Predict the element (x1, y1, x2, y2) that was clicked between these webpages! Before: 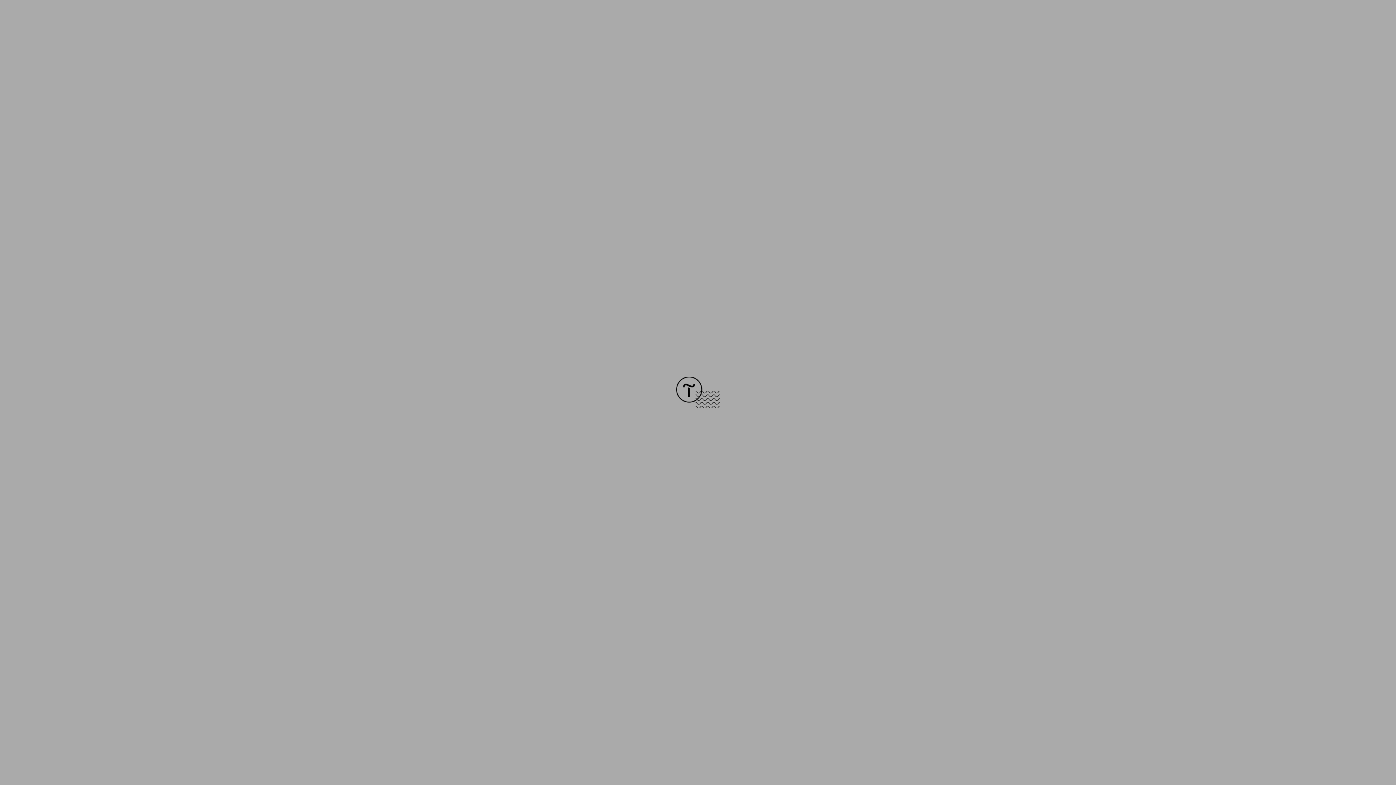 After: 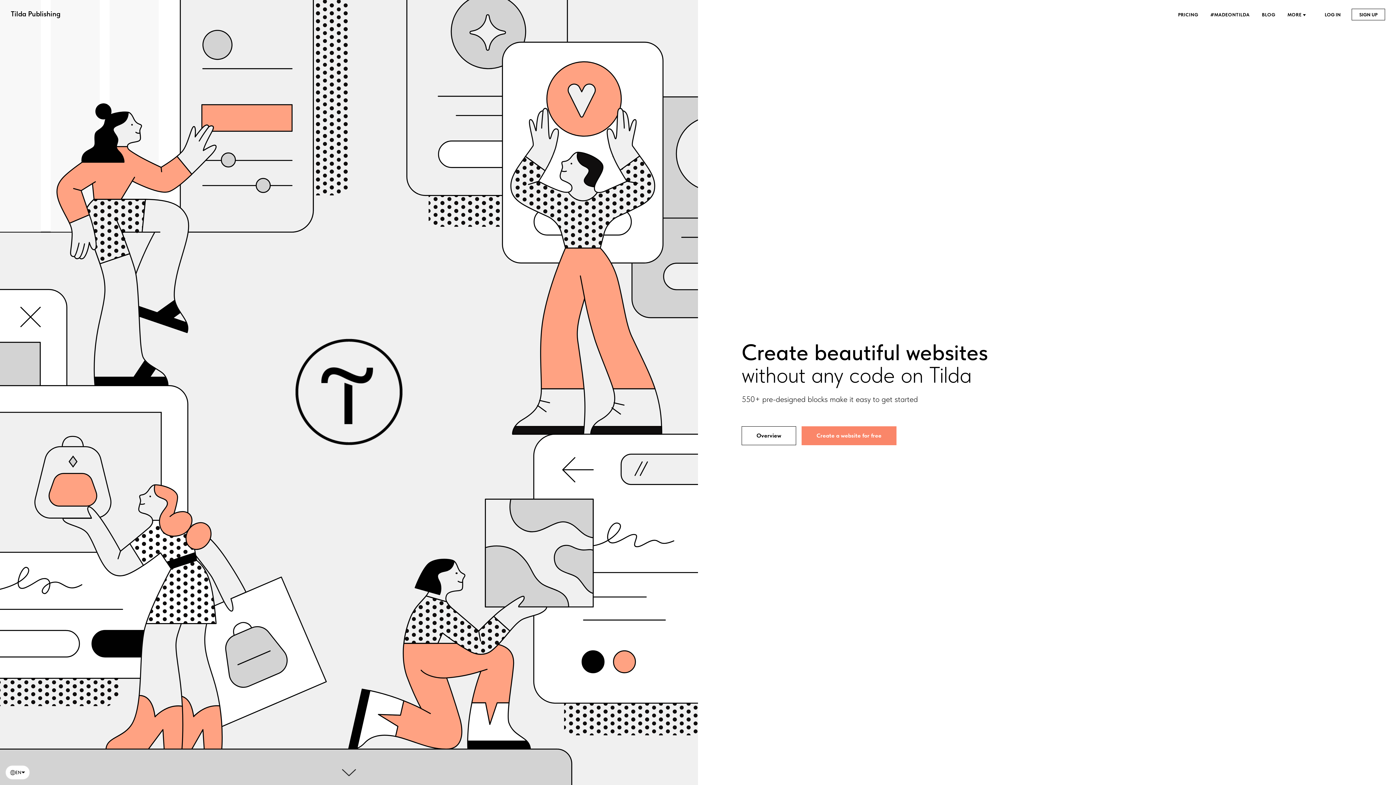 Action: bbox: (676, 403, 720, 409)